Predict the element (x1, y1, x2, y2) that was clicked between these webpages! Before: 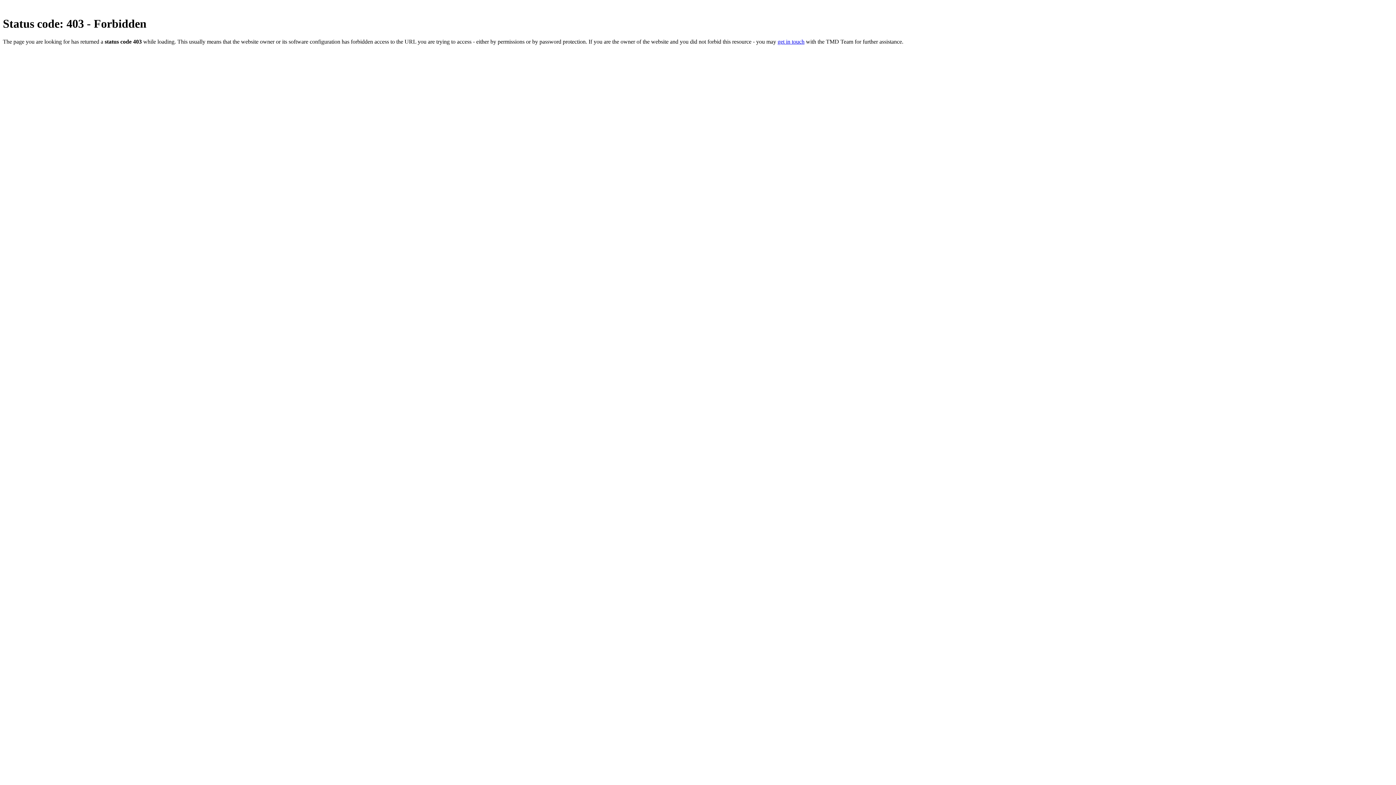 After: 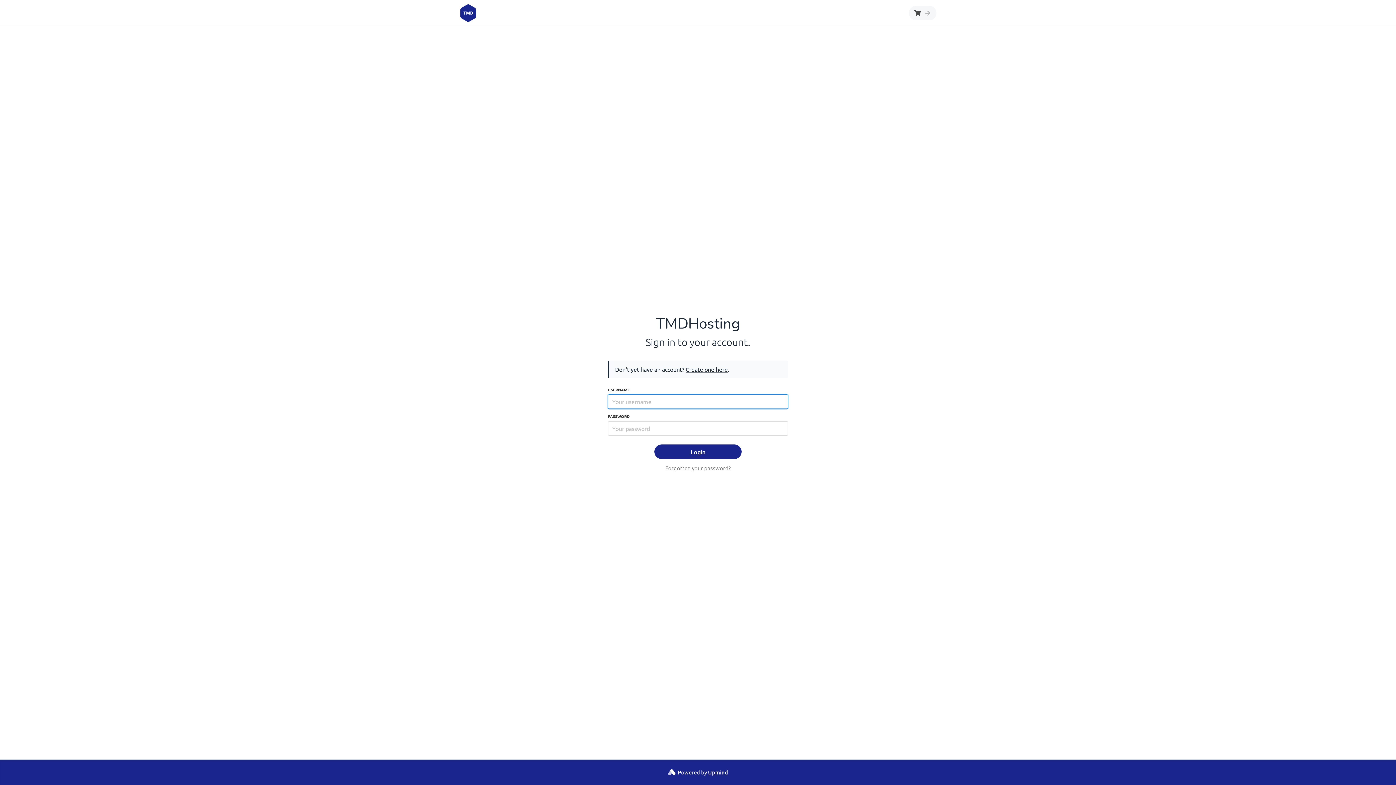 Action: bbox: (777, 38, 804, 44) label: get in touch